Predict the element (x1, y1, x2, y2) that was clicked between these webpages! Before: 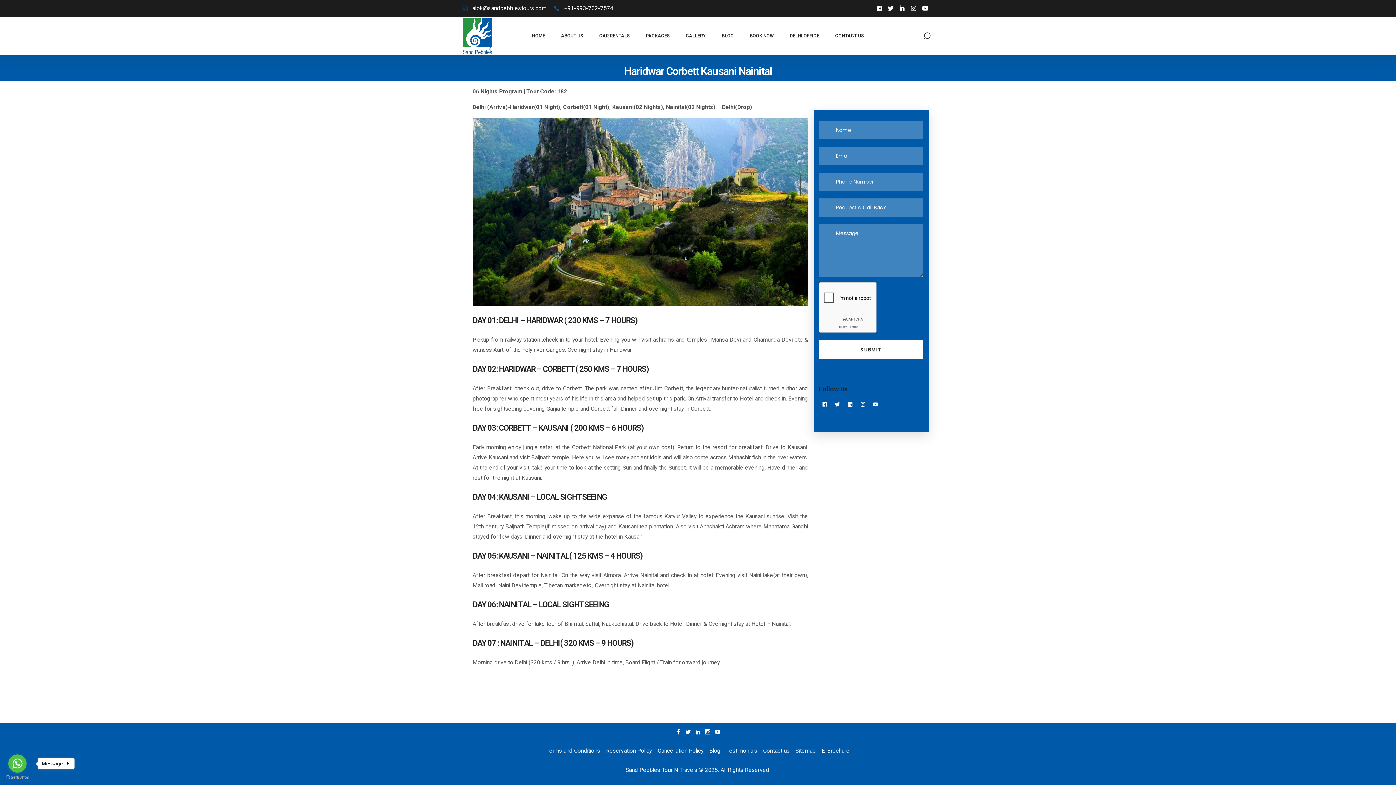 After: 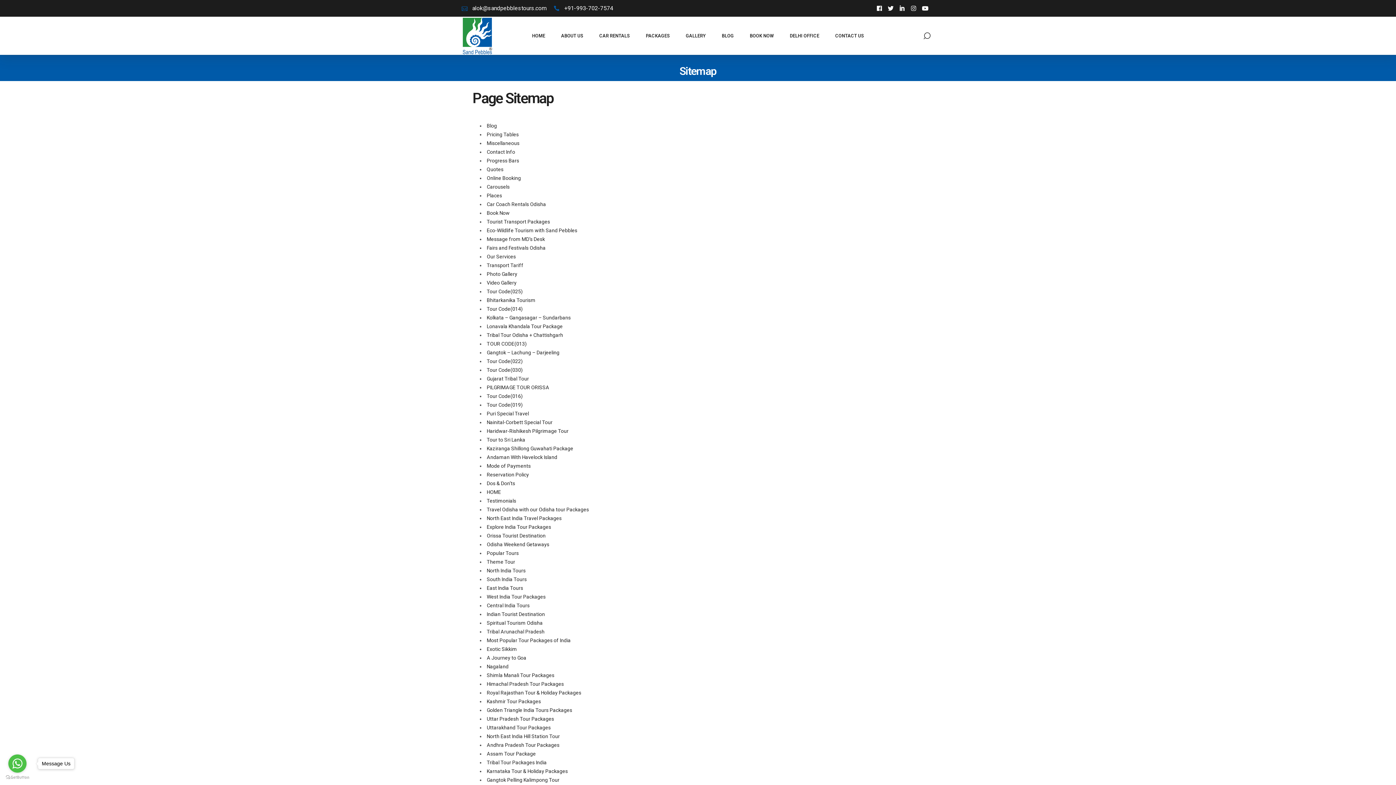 Action: bbox: (795, 748, 816, 754) label: Sitemap